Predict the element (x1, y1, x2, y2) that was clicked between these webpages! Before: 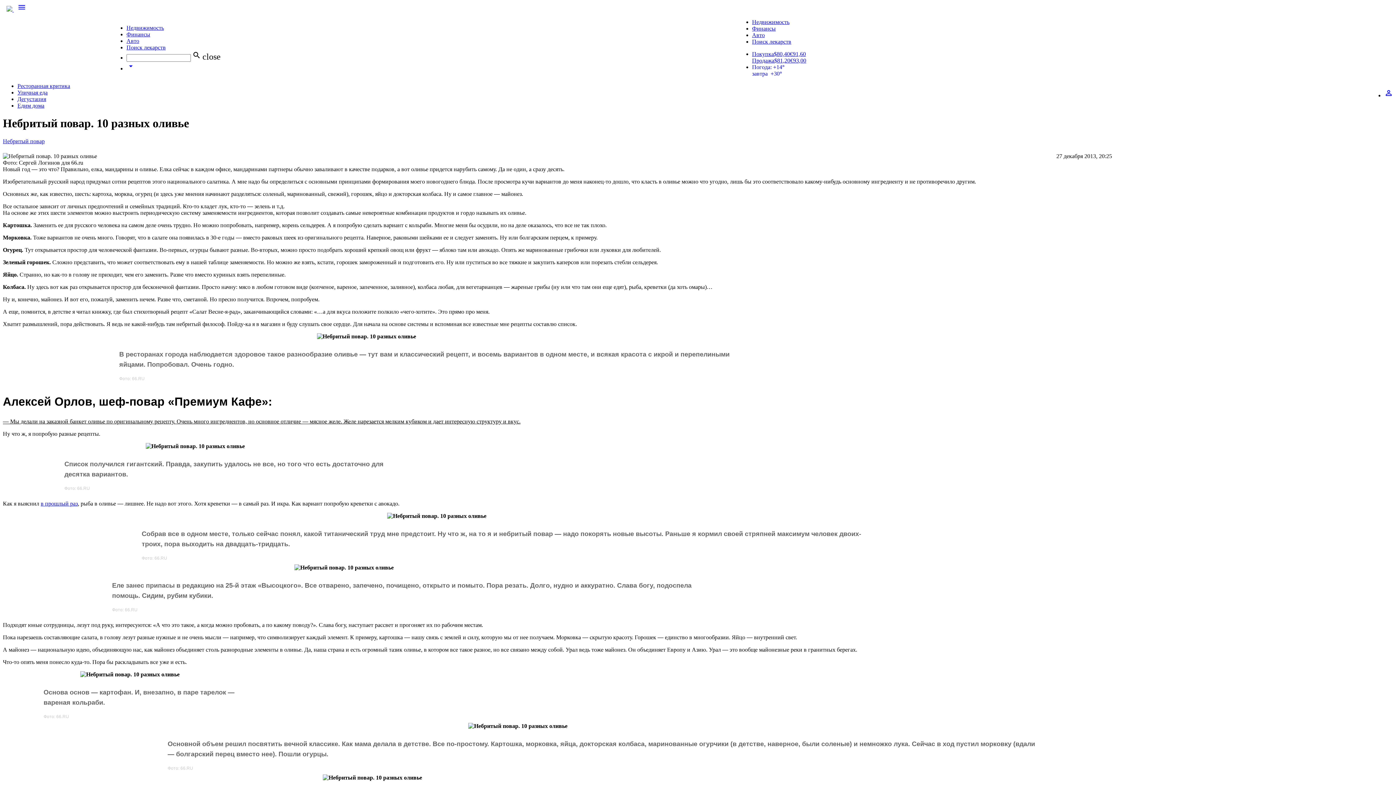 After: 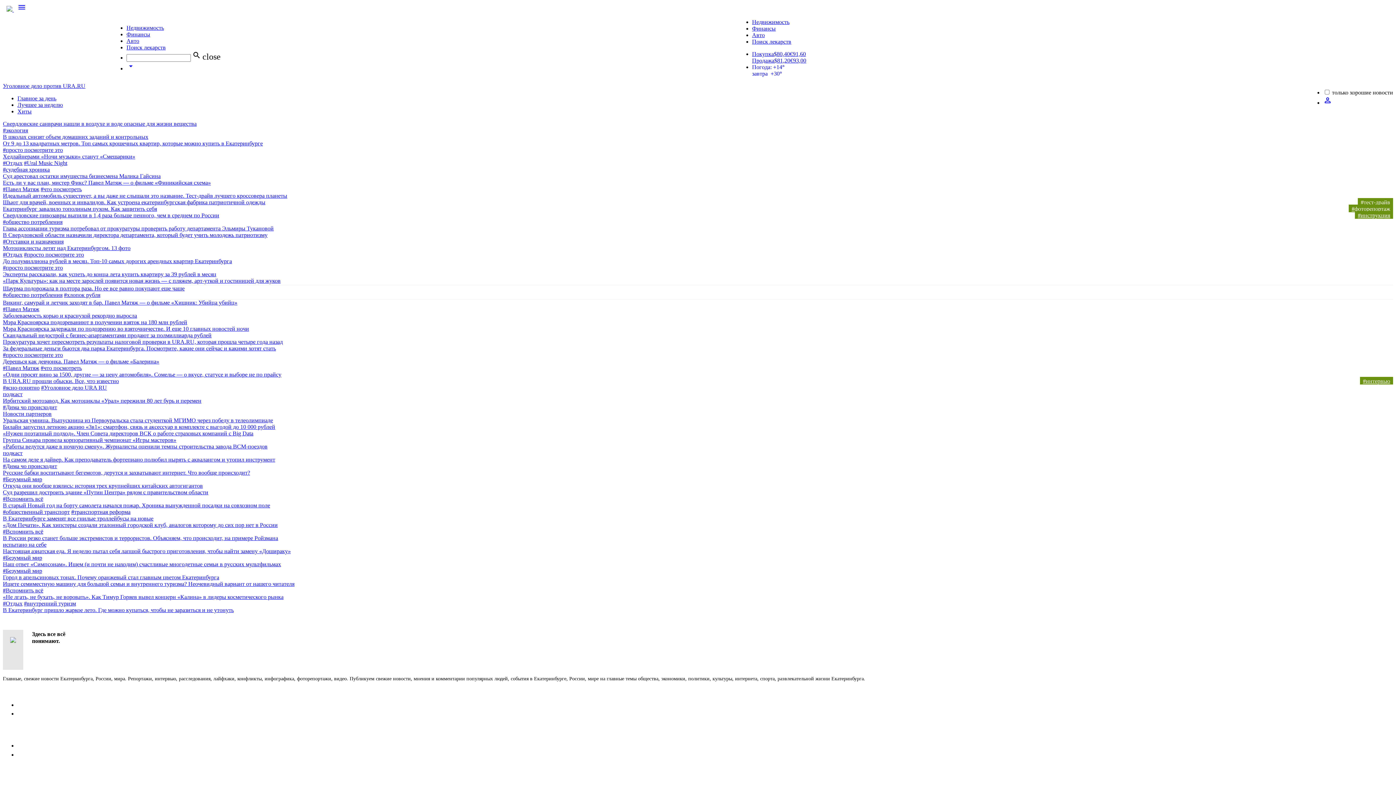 Action: bbox: (2, 6, 17, 12) label:  